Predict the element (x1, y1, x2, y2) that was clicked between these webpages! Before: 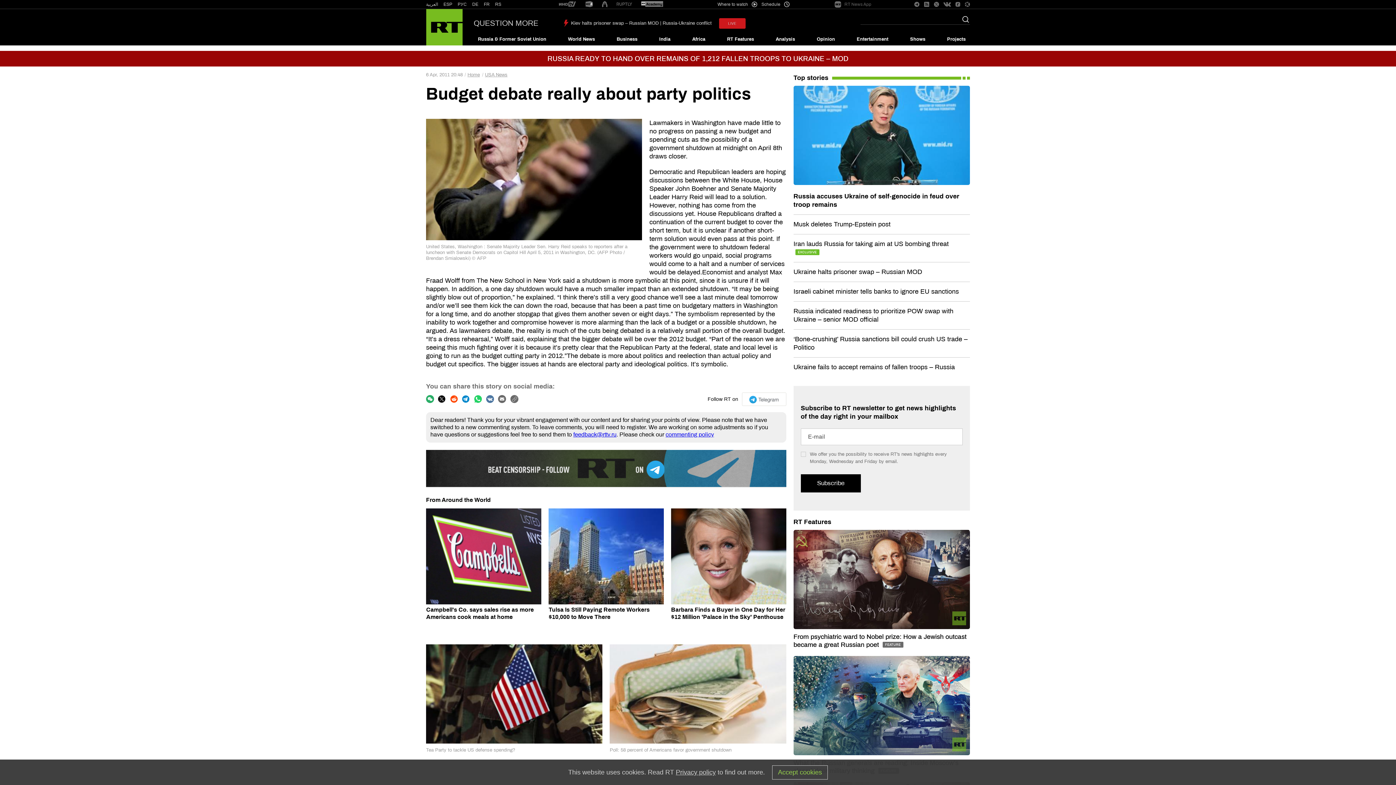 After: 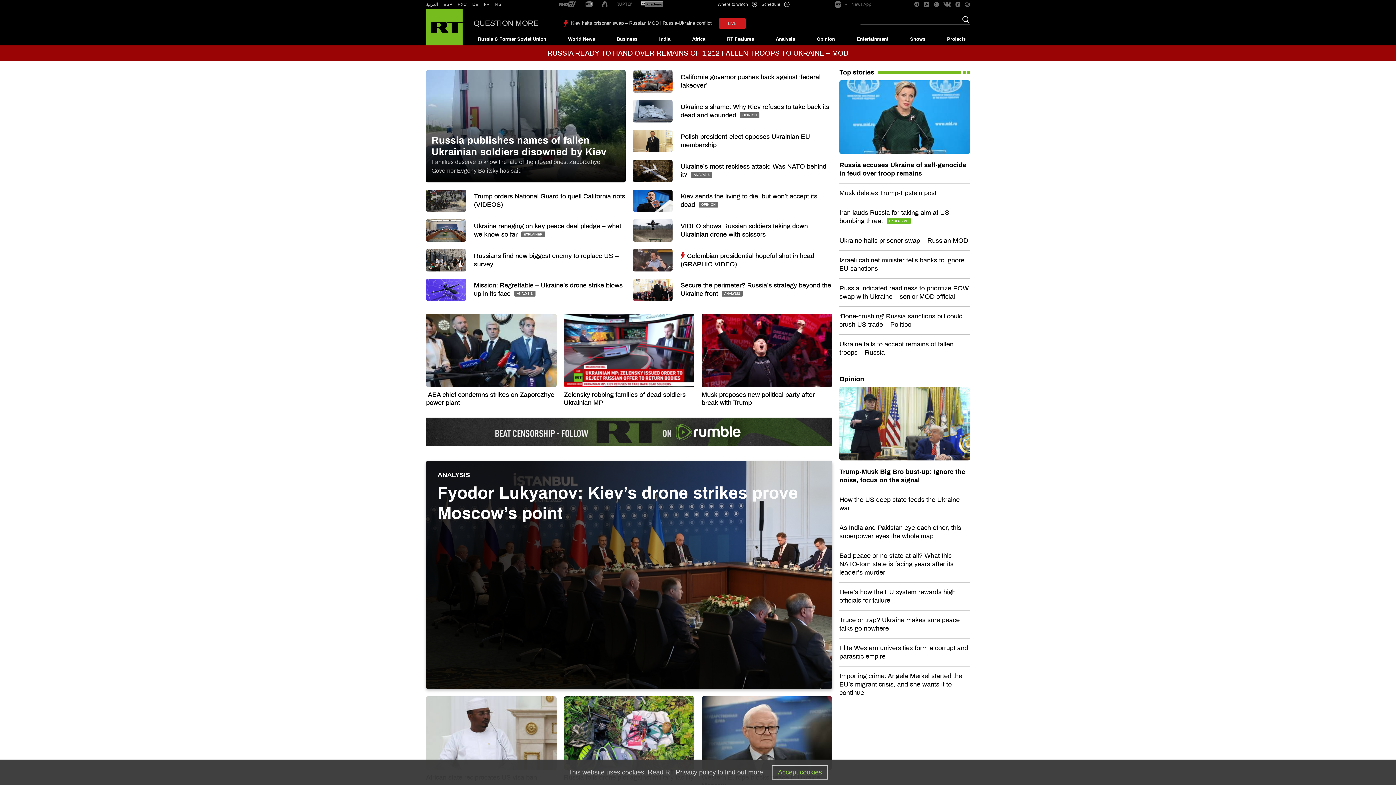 Action: bbox: (485, 72, 507, 78) label: USA News